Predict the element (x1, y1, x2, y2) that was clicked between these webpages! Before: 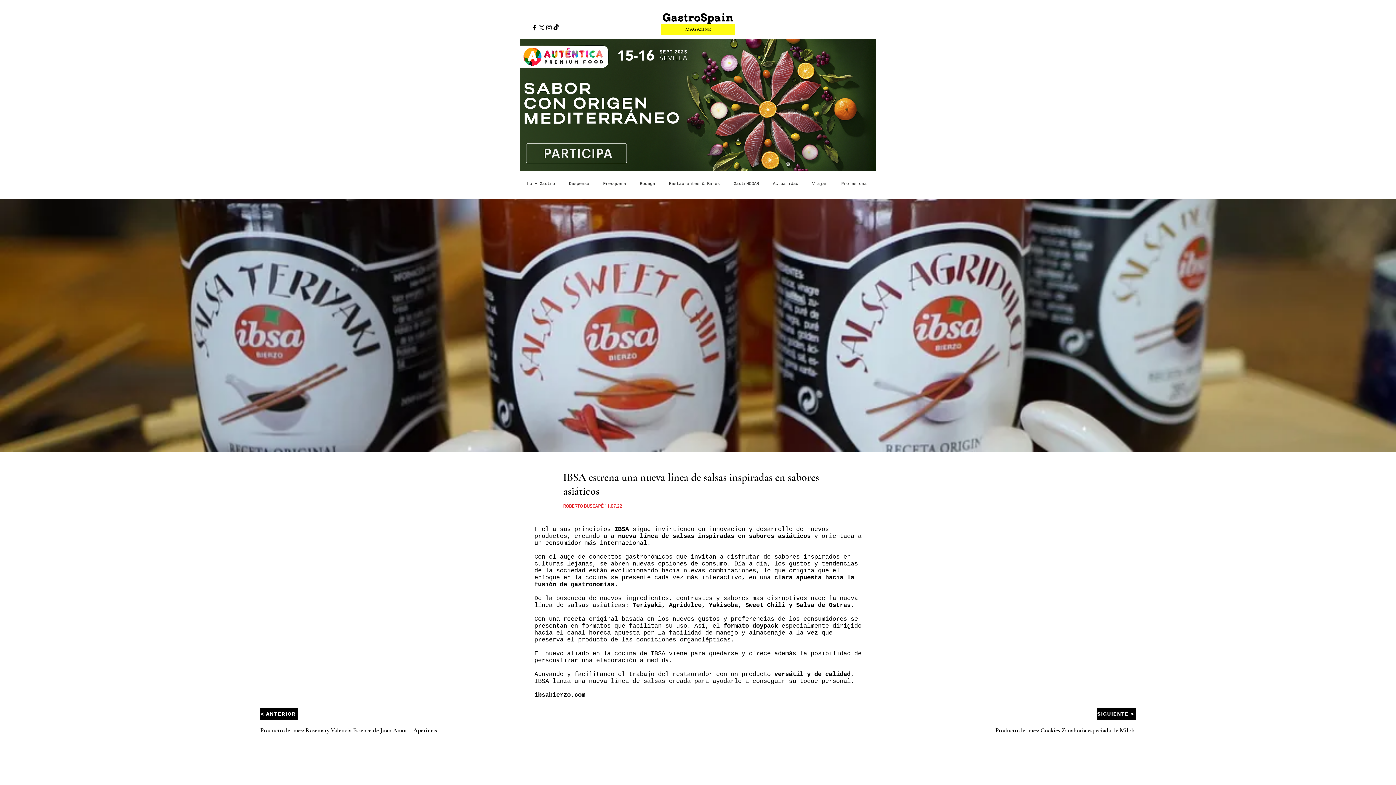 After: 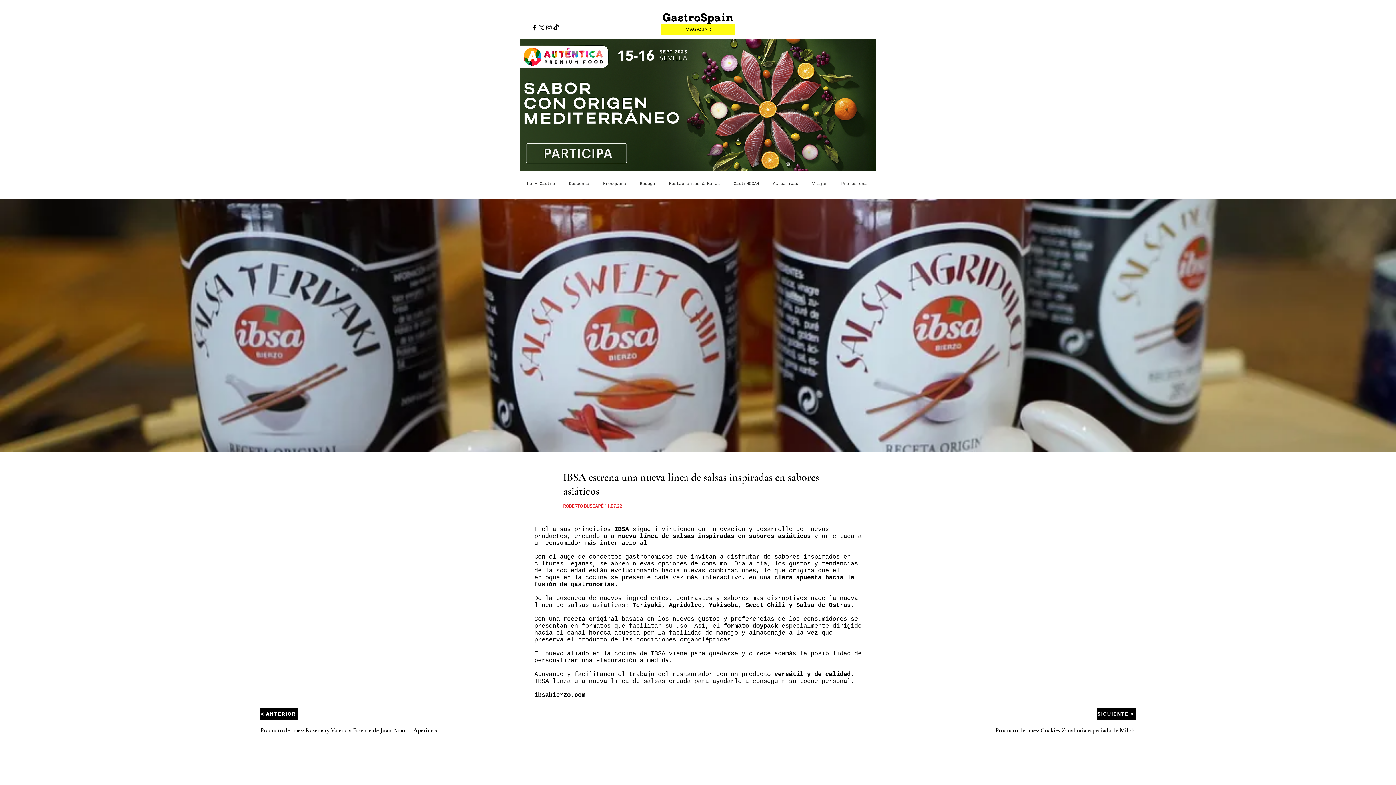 Action: label: X bbox: (538, 24, 545, 31)